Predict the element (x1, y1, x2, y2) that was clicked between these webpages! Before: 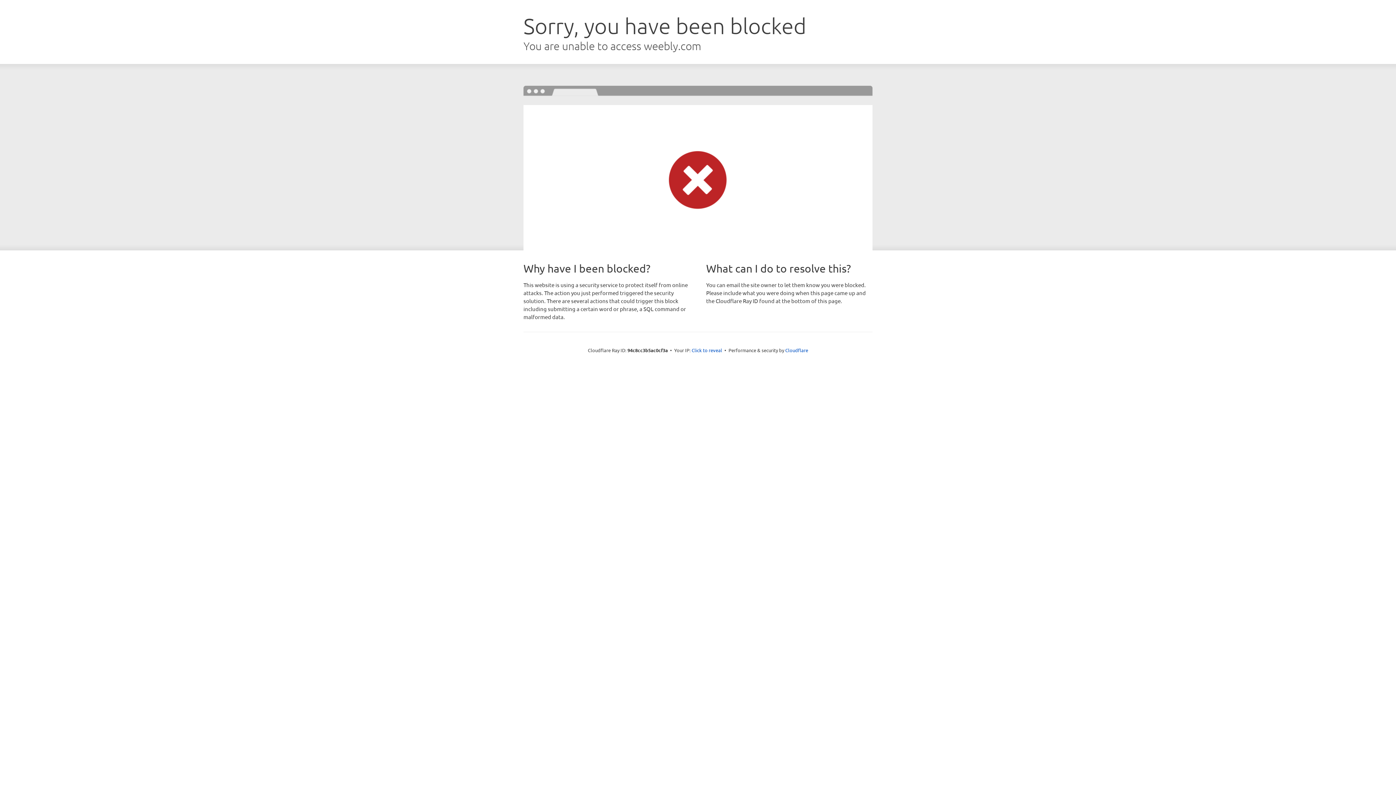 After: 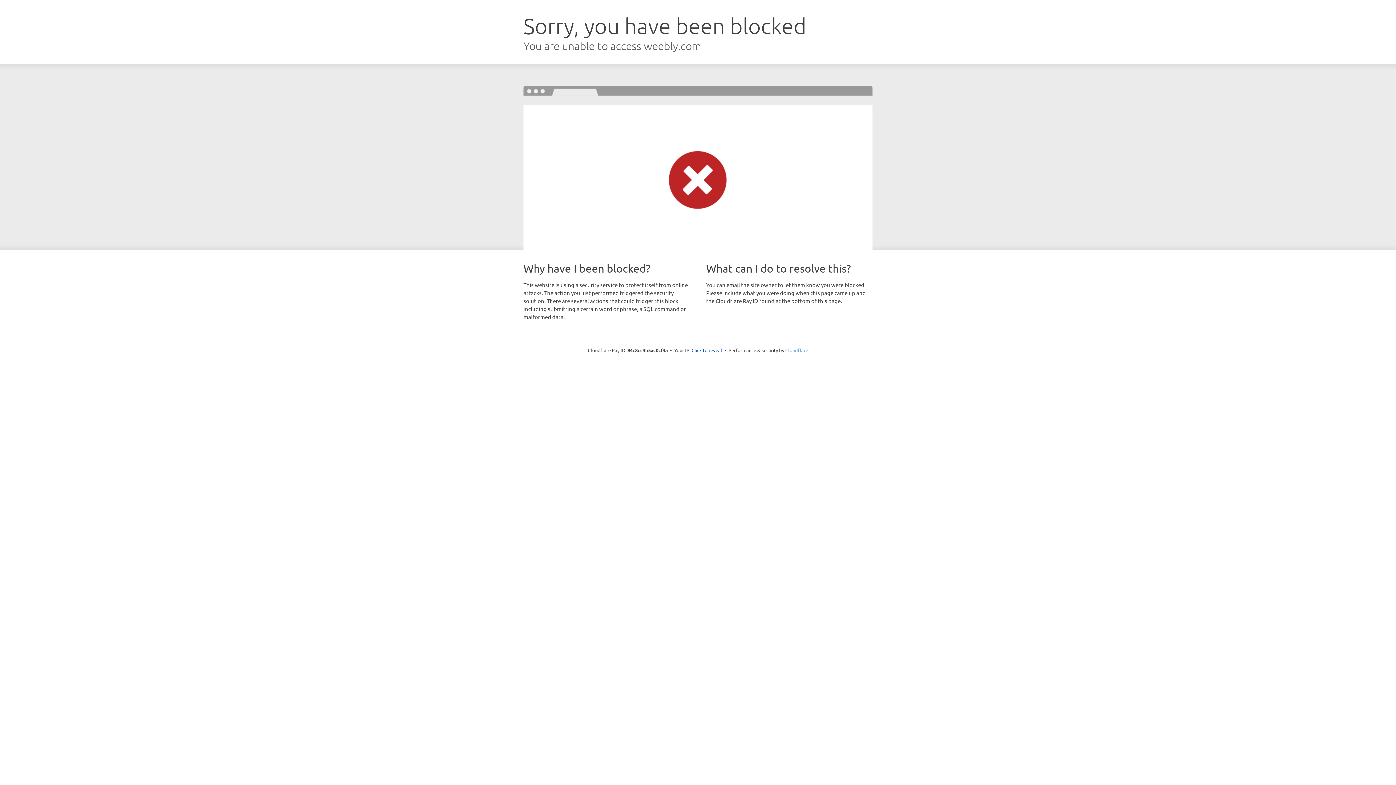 Action: bbox: (785, 347, 808, 353) label: Cloudflare